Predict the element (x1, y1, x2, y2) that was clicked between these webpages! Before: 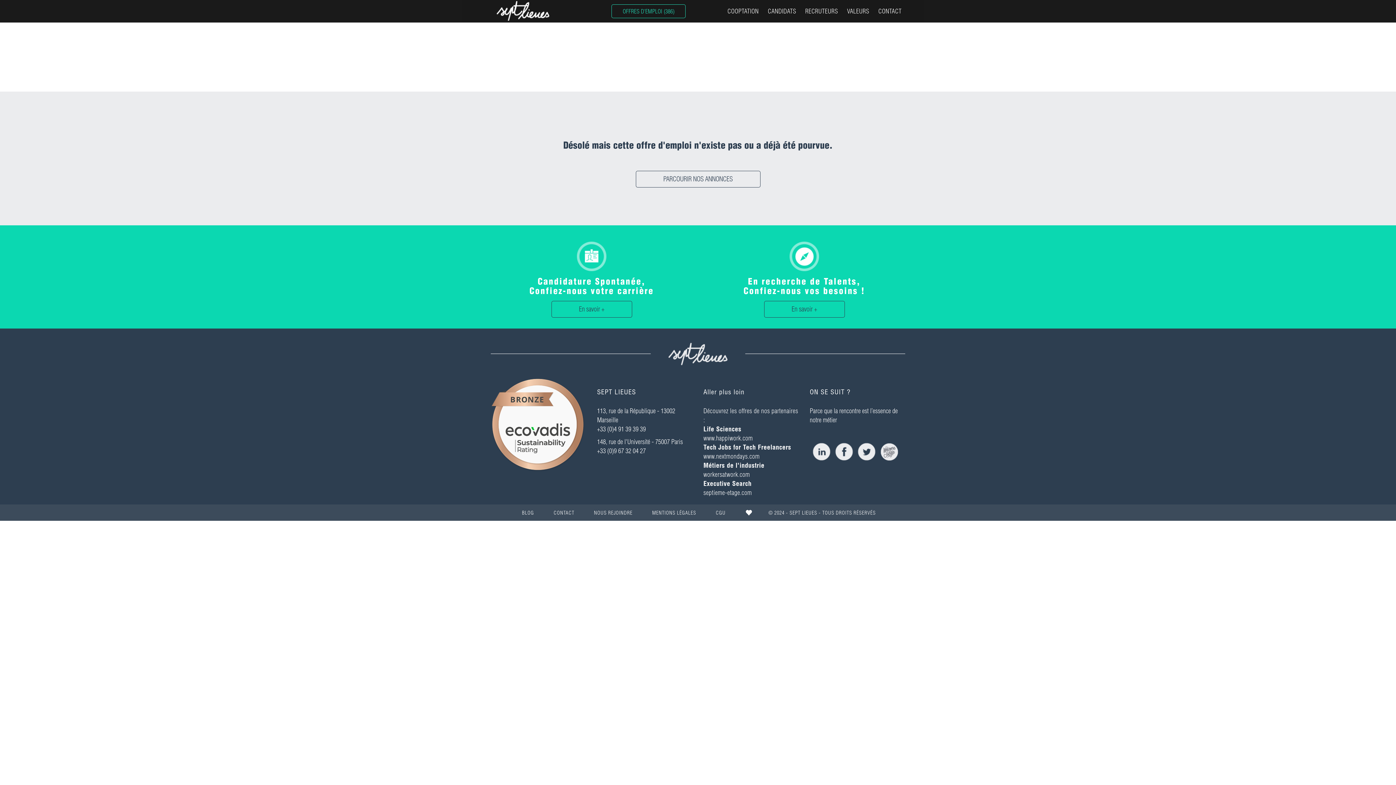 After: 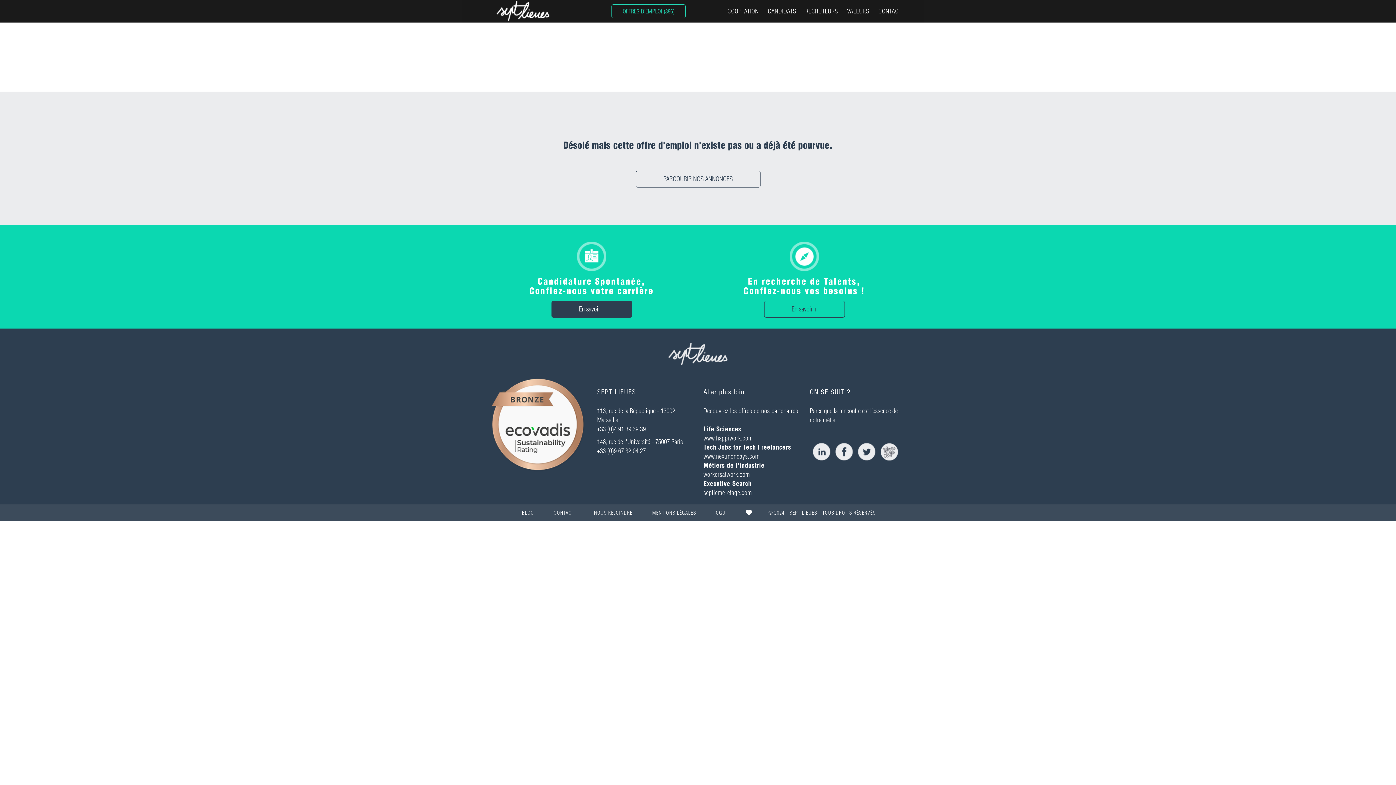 Action: label: En savoir + bbox: (551, 301, 632, 317)